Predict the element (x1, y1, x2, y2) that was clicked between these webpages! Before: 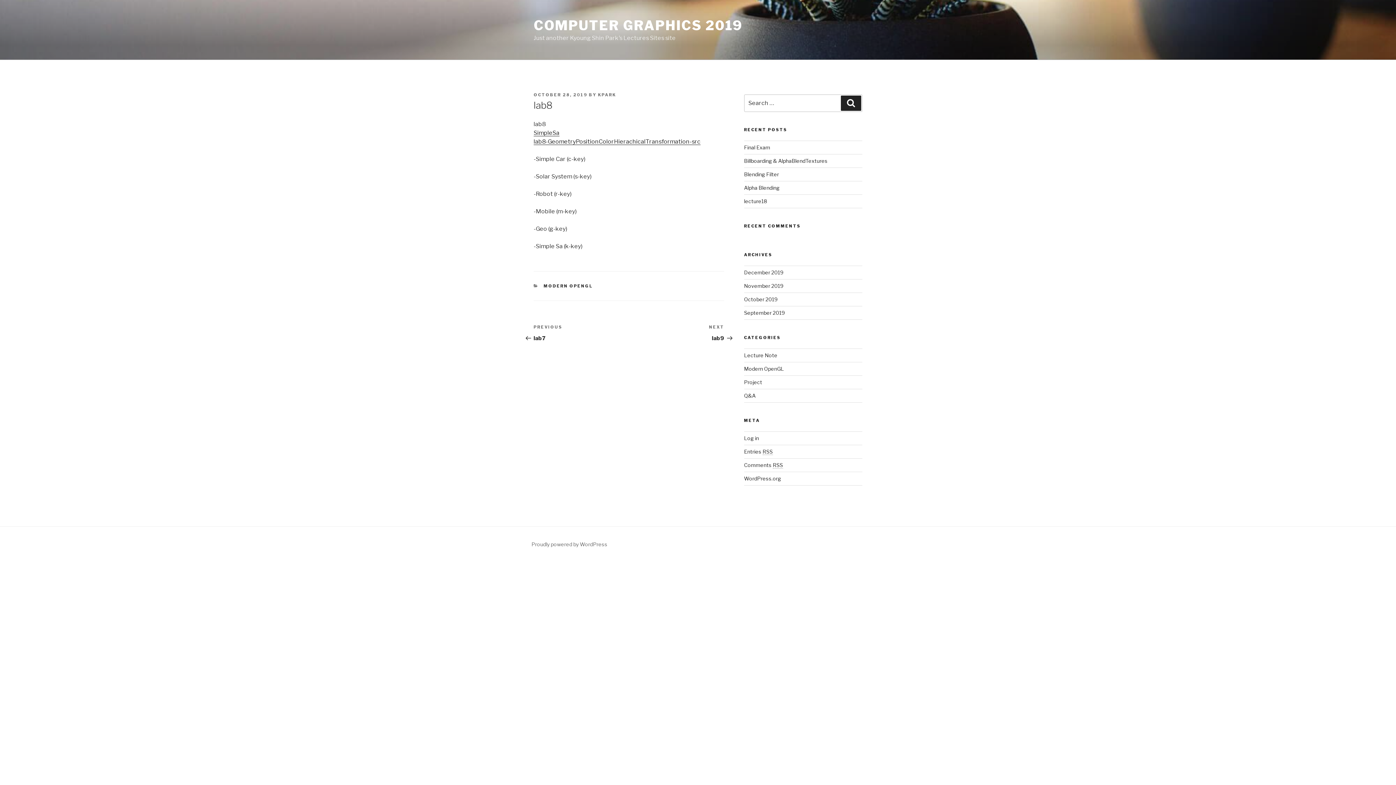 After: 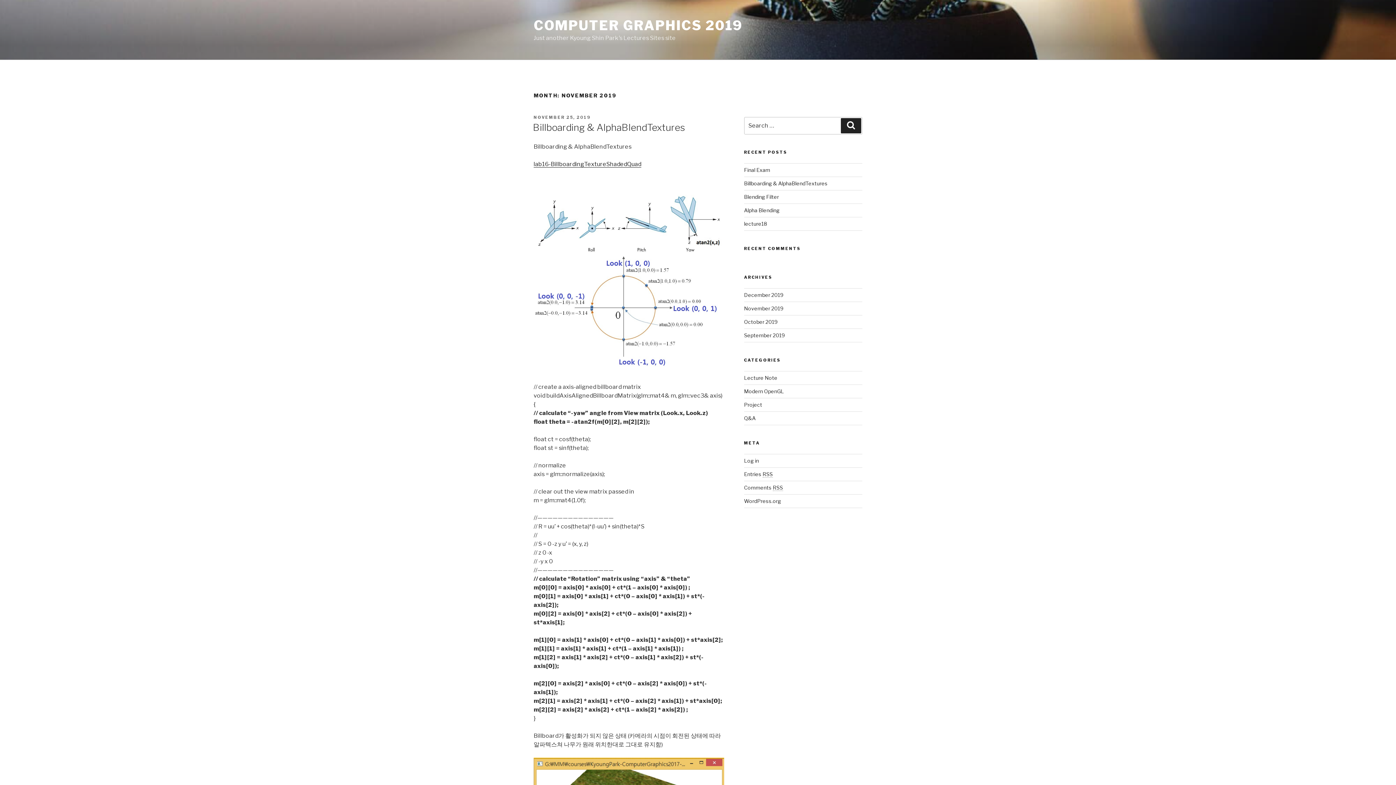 Action: label: November 2019 bbox: (744, 283, 783, 289)